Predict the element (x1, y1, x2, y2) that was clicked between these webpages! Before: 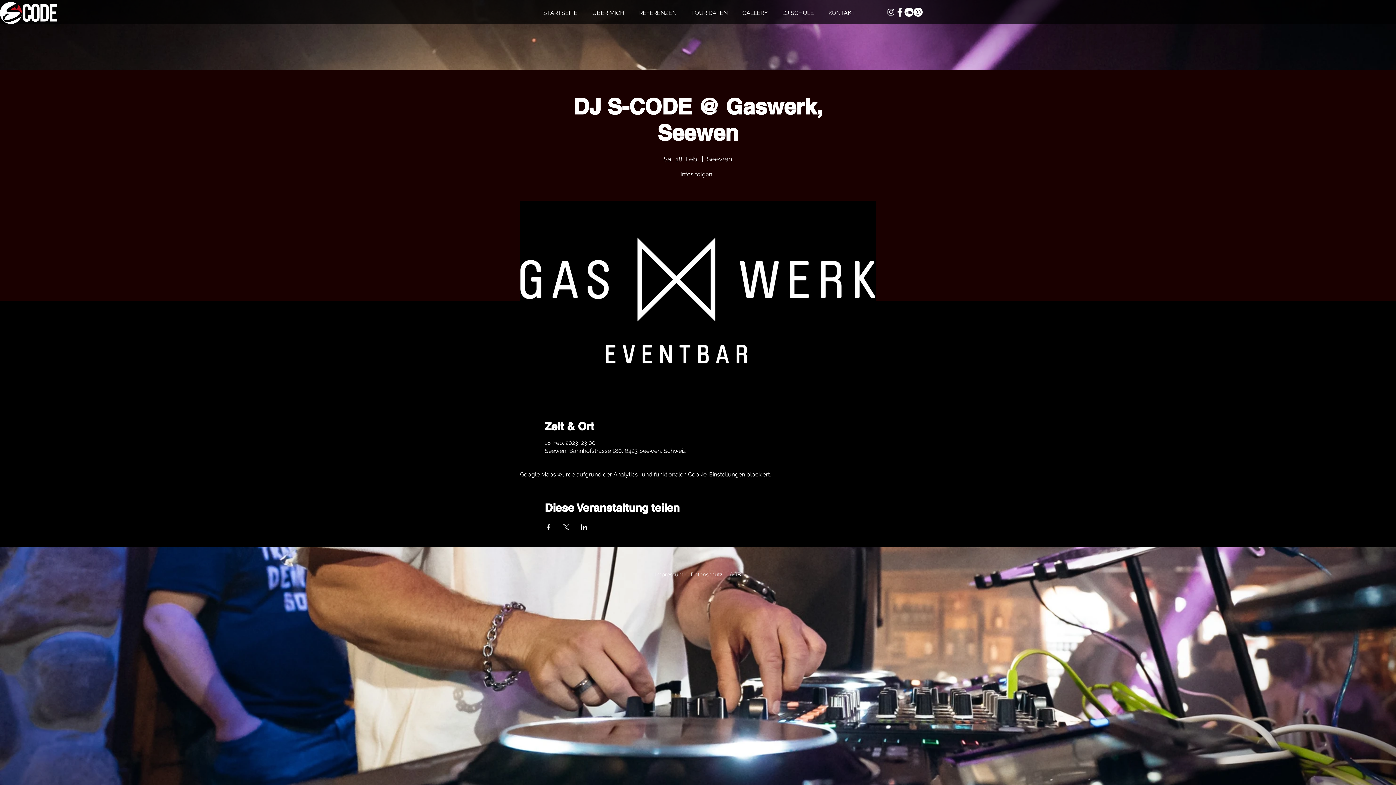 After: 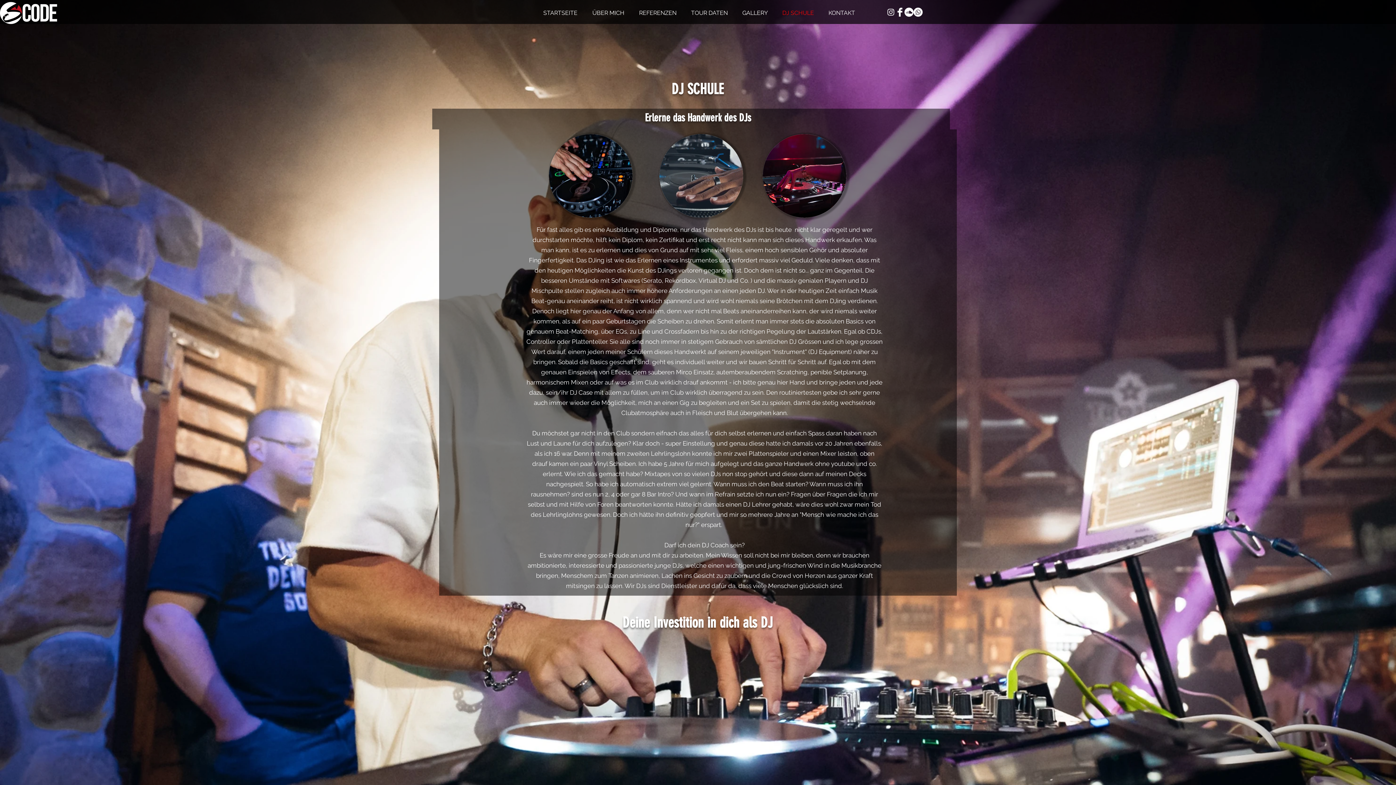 Action: bbox: (775, 7, 821, 18) label: DJ SCHULE